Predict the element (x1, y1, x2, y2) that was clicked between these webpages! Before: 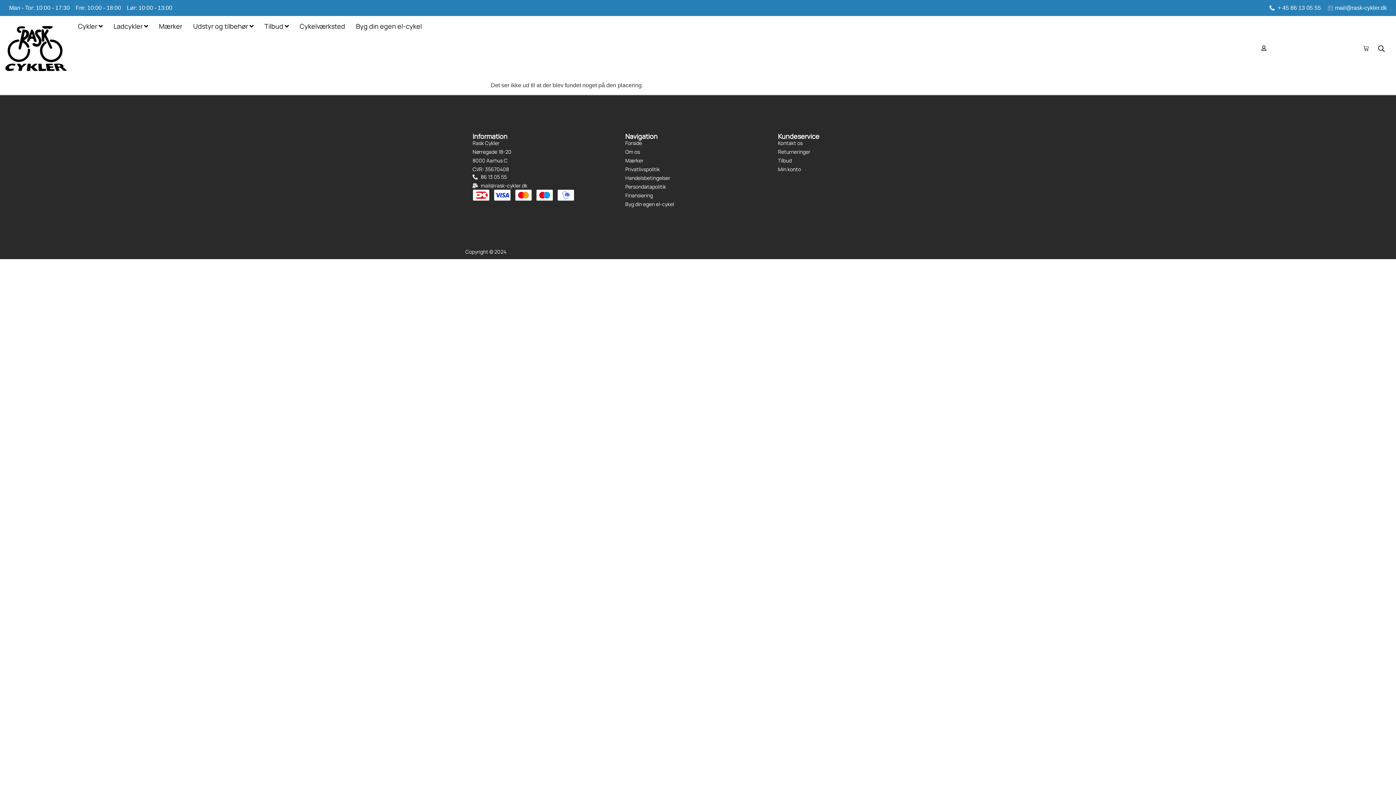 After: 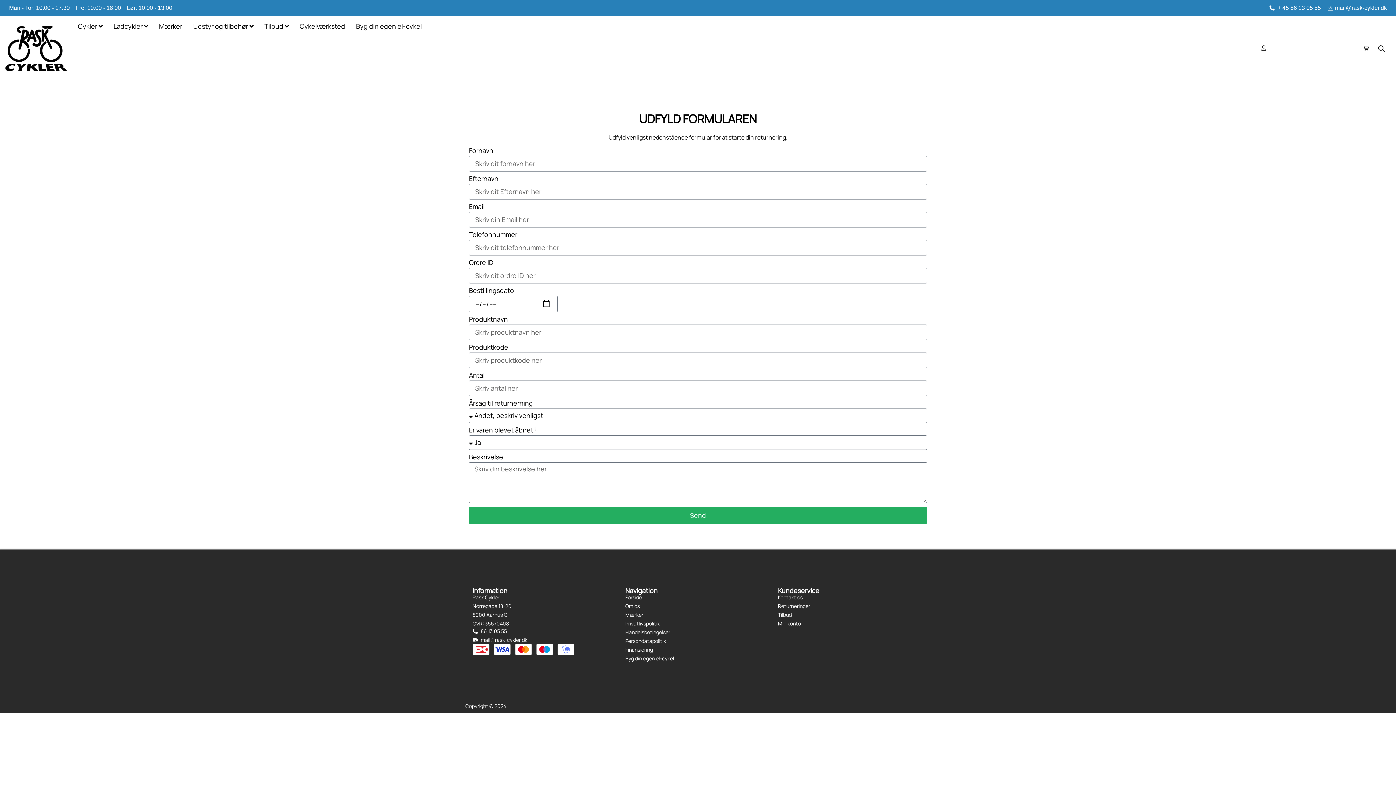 Action: bbox: (778, 148, 923, 155) label: Returneringer